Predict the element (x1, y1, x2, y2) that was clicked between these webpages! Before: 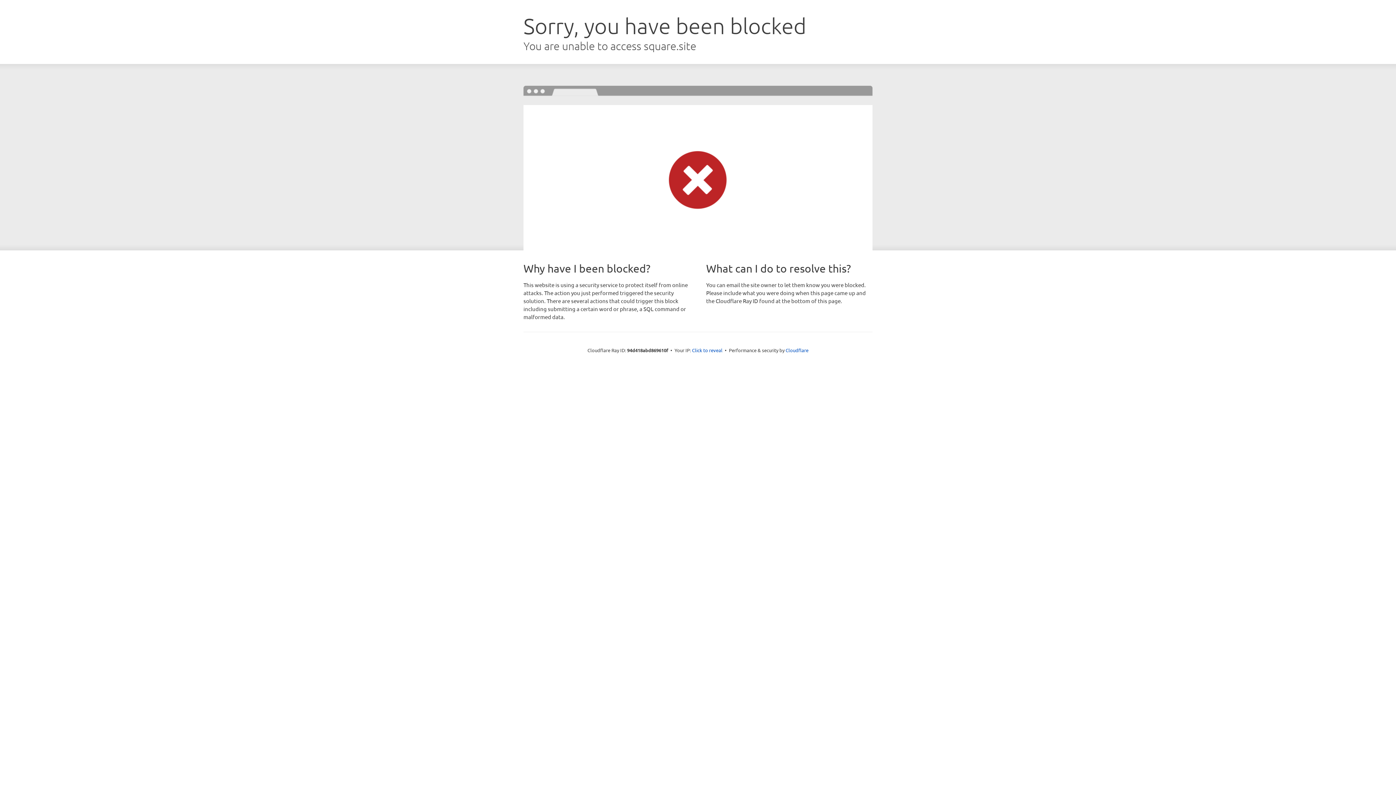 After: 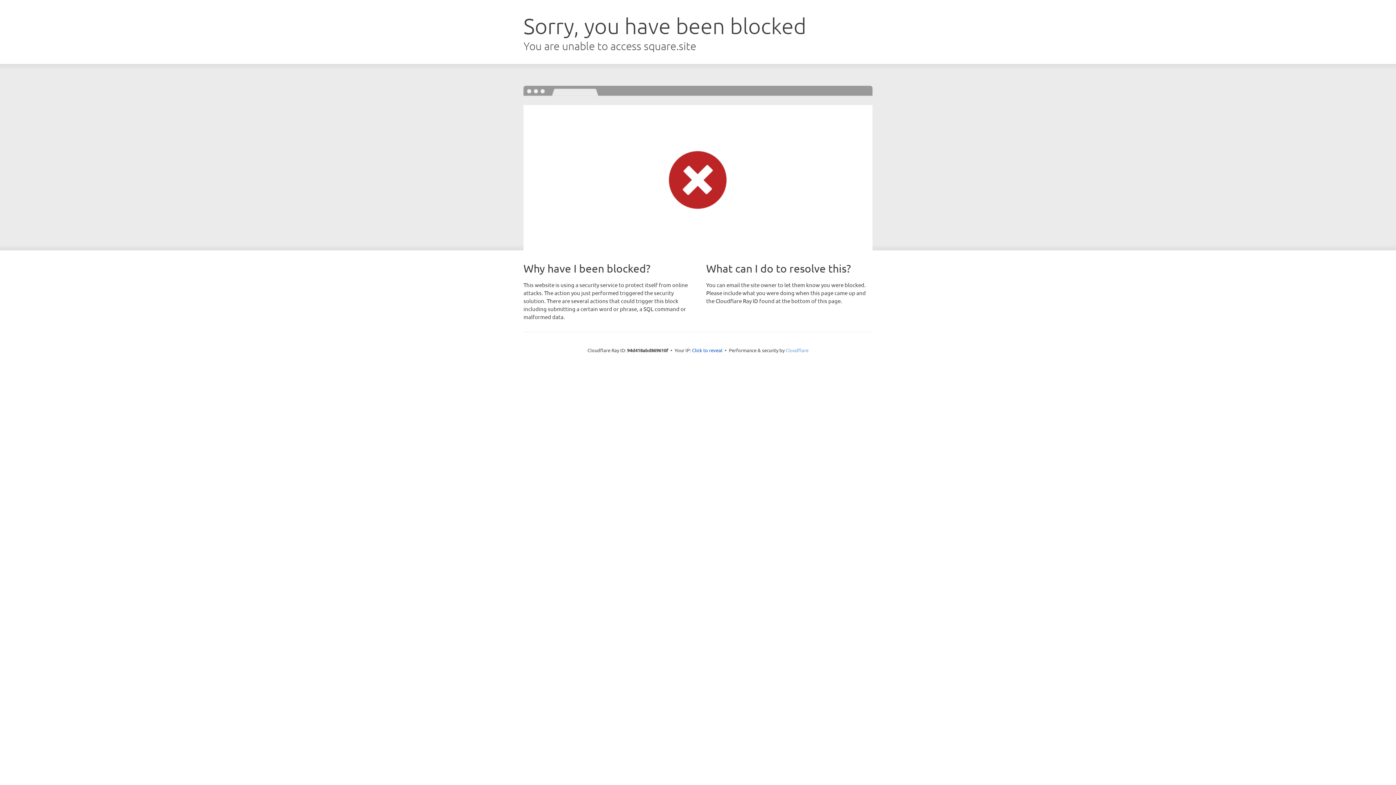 Action: label: Cloudflare bbox: (785, 347, 808, 353)